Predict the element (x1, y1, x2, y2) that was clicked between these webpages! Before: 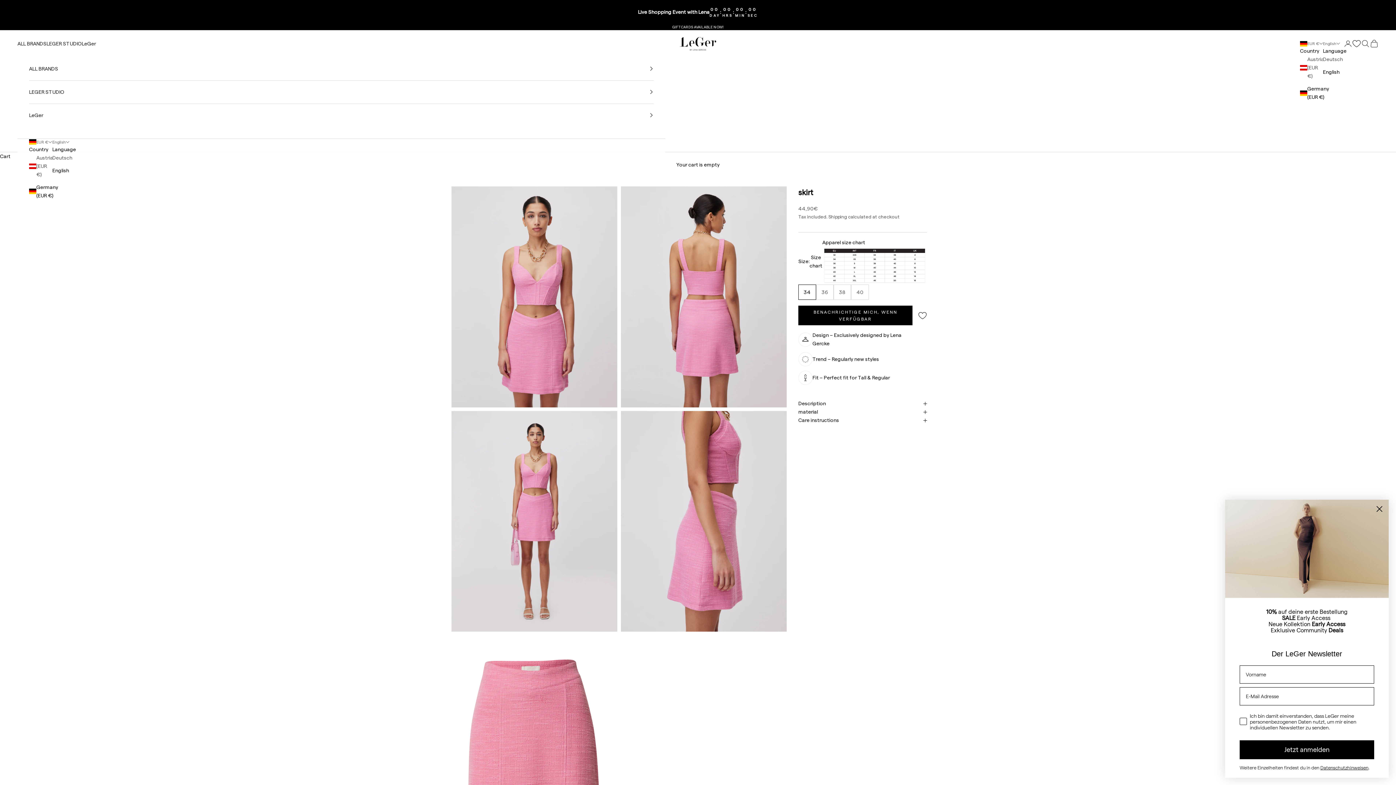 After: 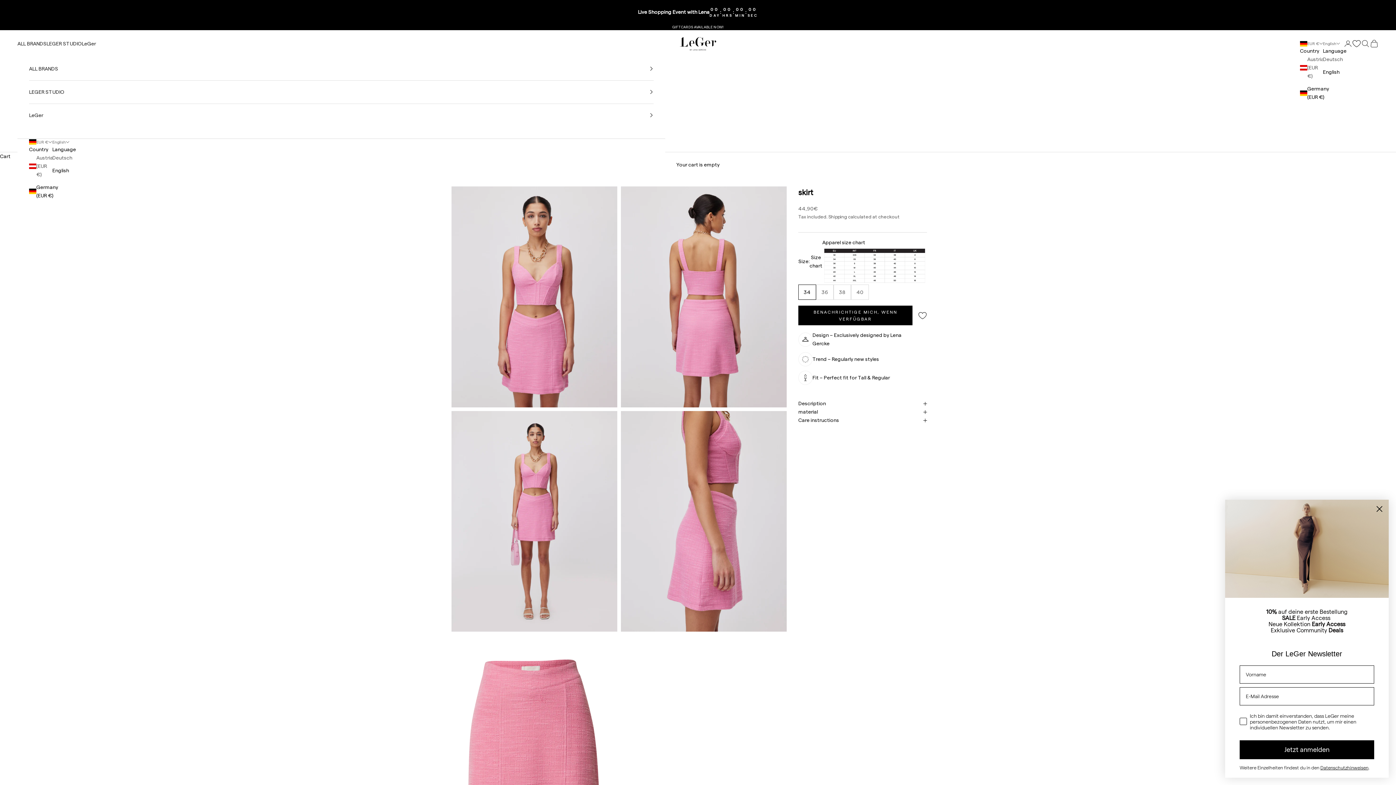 Action: label: English bbox: (52, 166, 76, 174)